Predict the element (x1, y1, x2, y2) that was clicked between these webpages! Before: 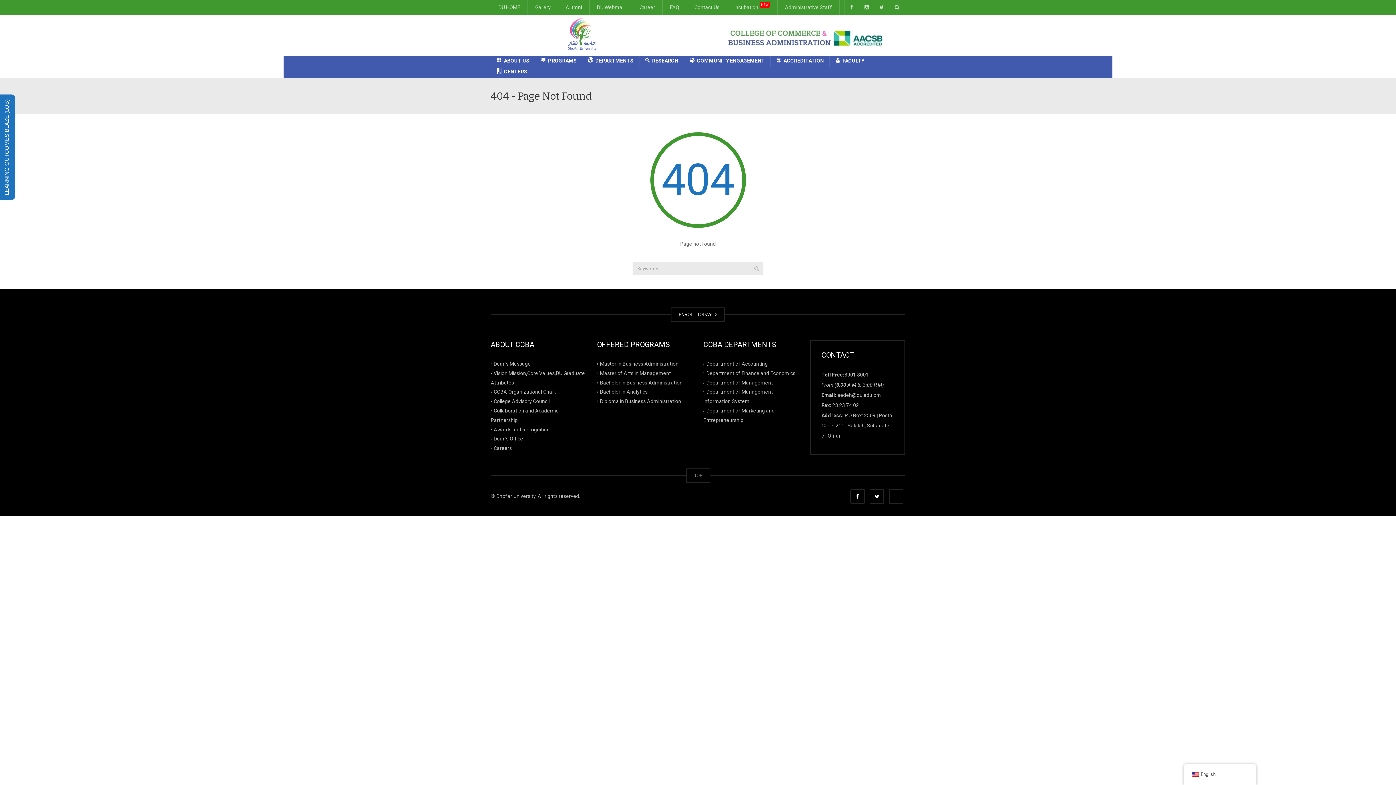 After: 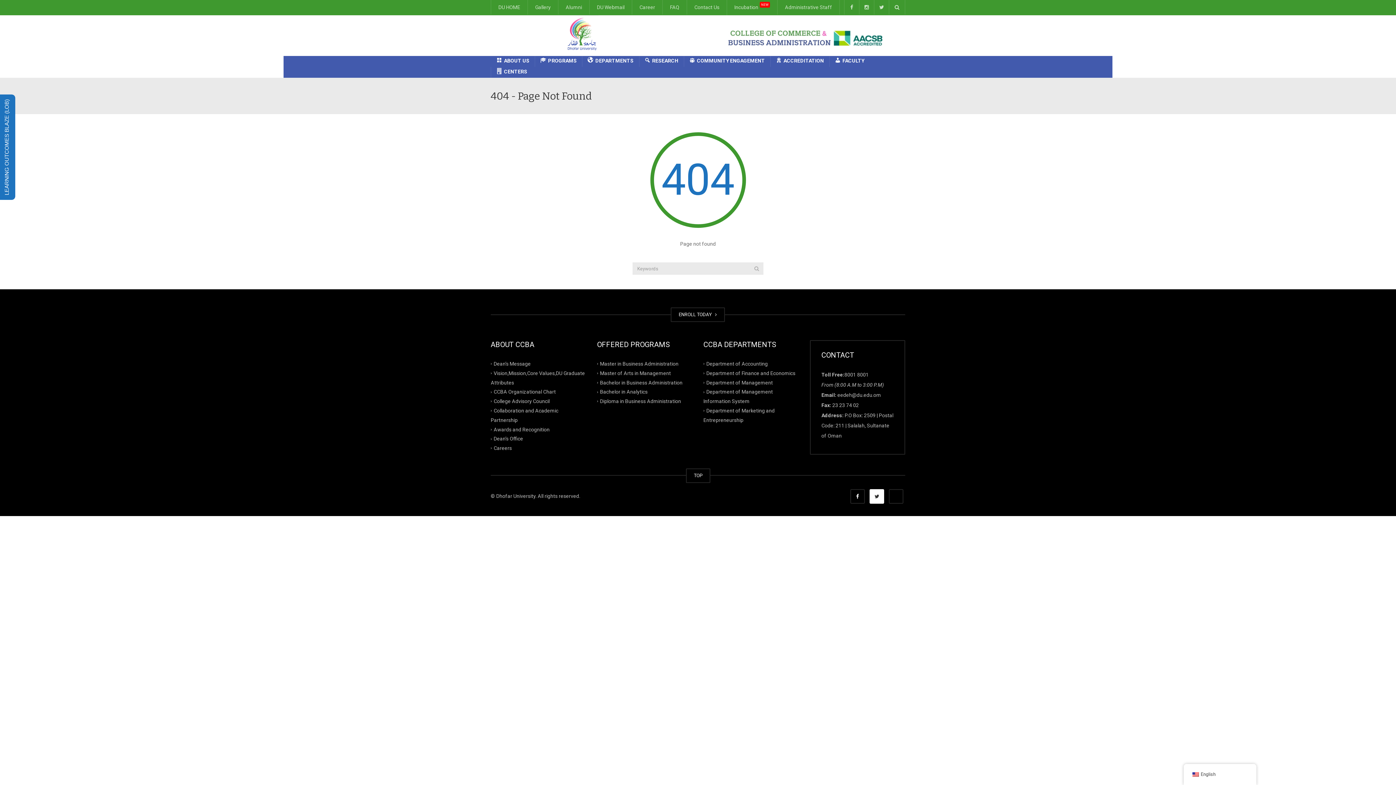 Action: bbox: (869, 489, 884, 503)